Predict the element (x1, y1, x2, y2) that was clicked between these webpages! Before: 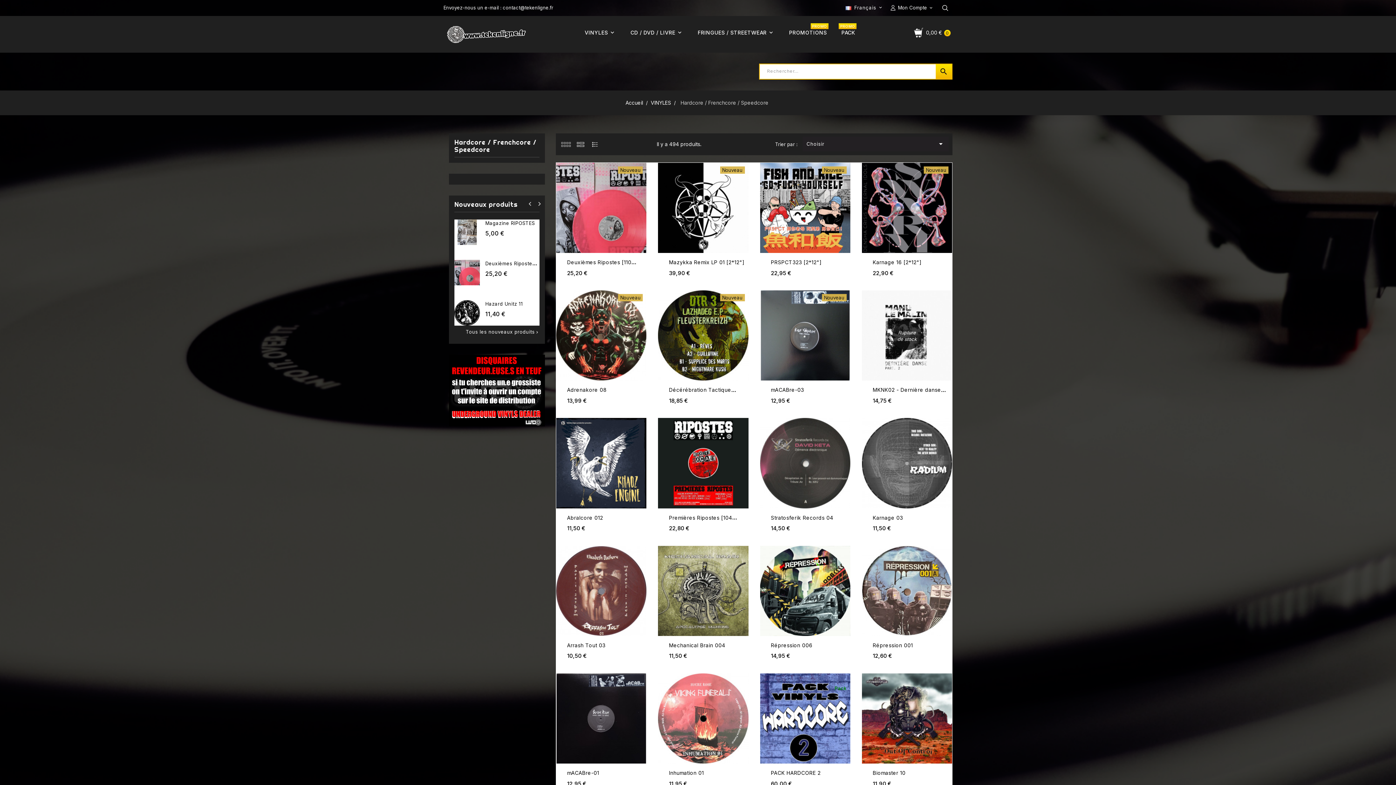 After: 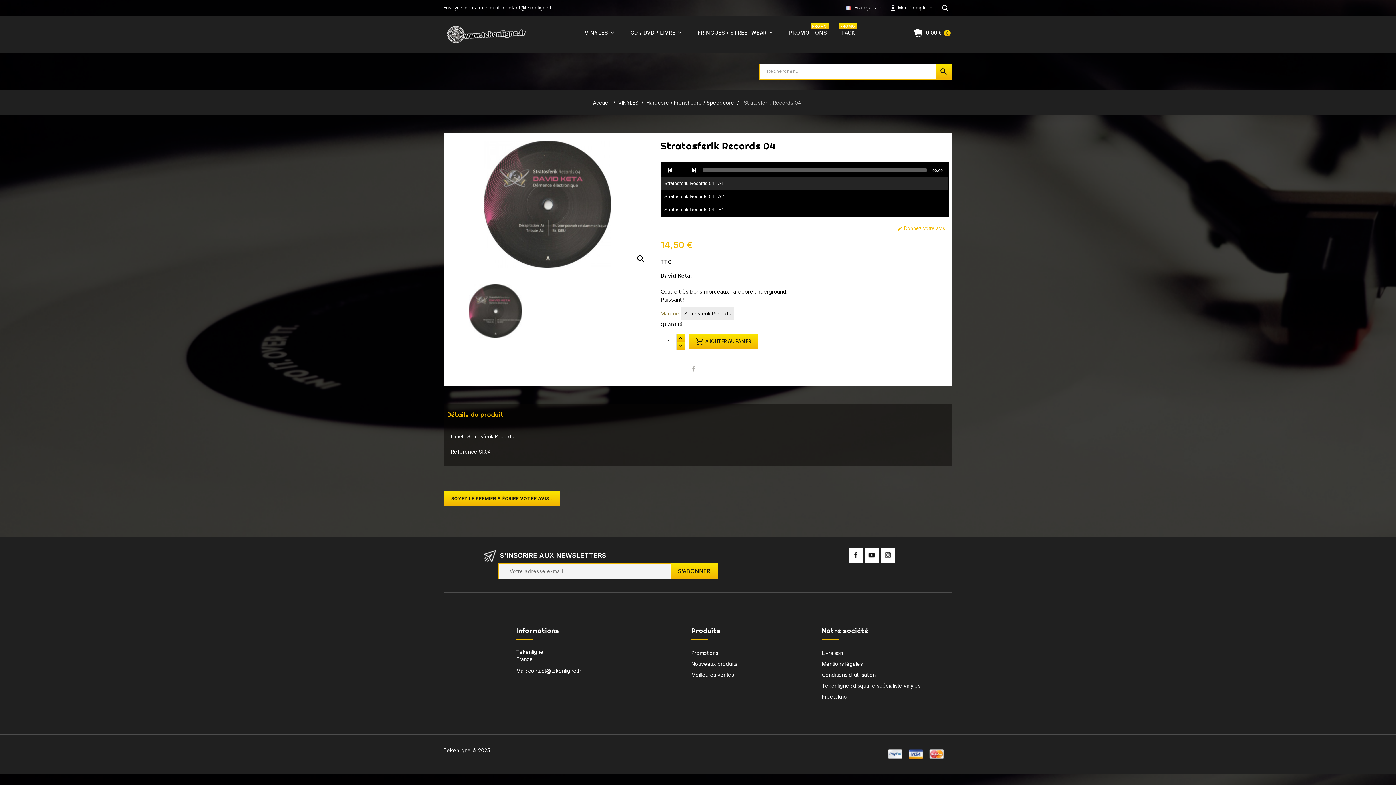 Action: bbox: (760, 418, 850, 508)